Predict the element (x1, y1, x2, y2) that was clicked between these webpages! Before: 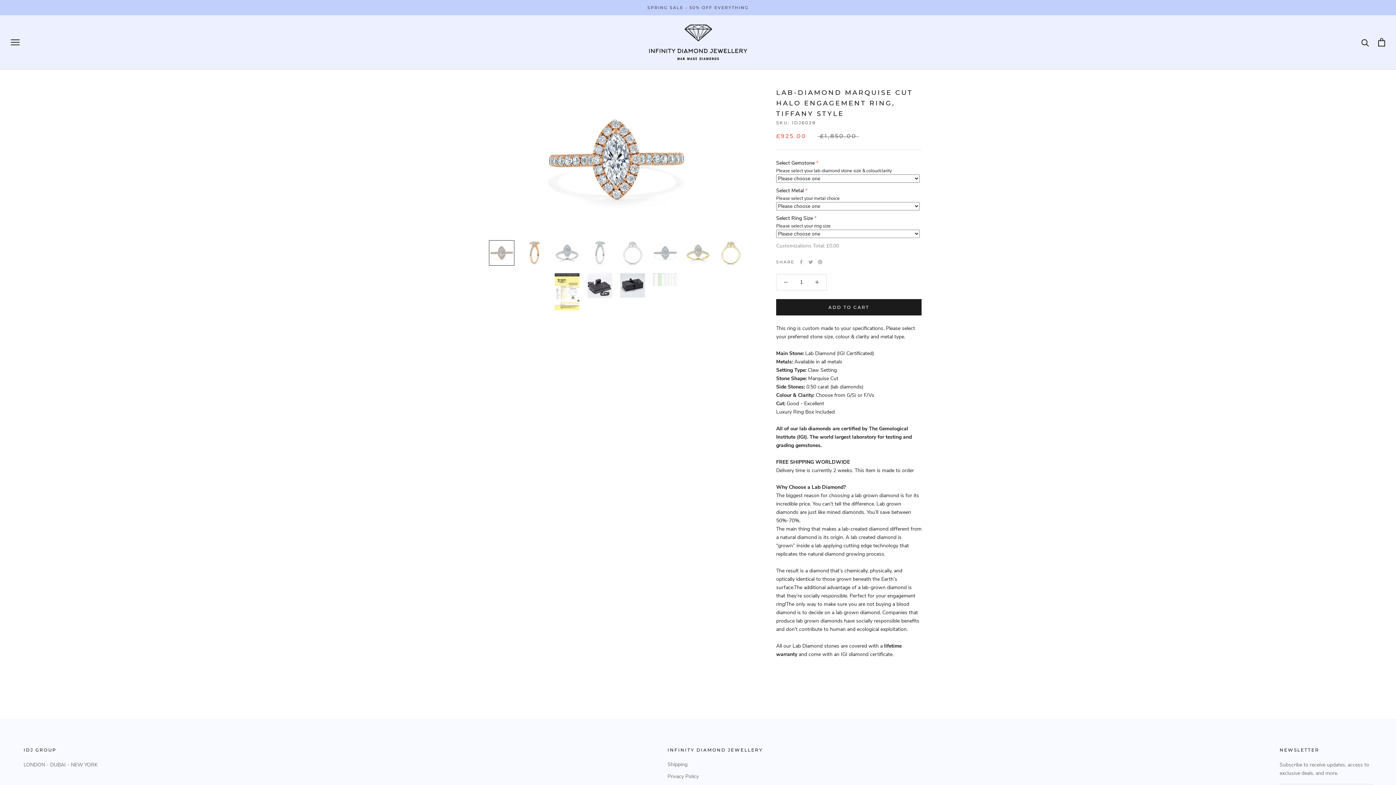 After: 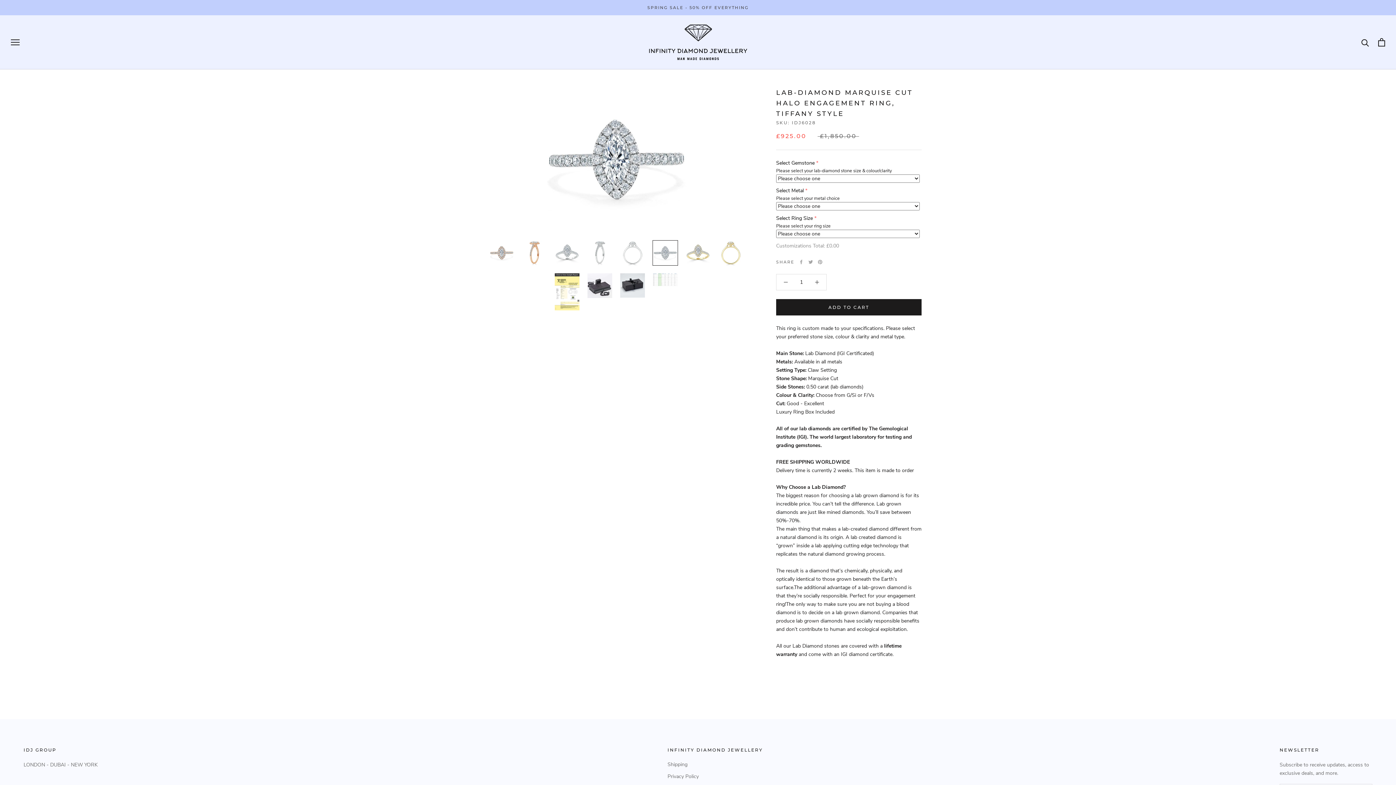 Action: bbox: (652, 240, 678, 265)